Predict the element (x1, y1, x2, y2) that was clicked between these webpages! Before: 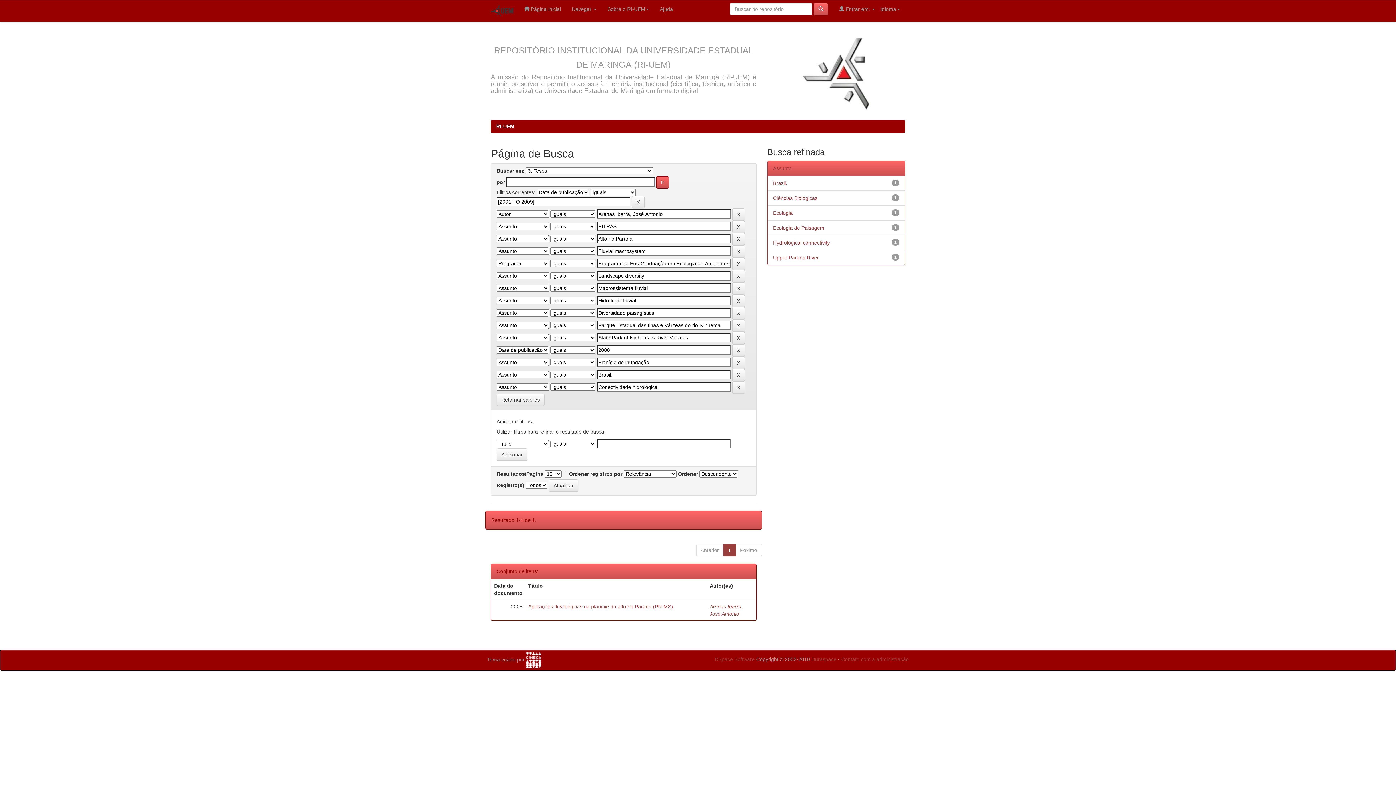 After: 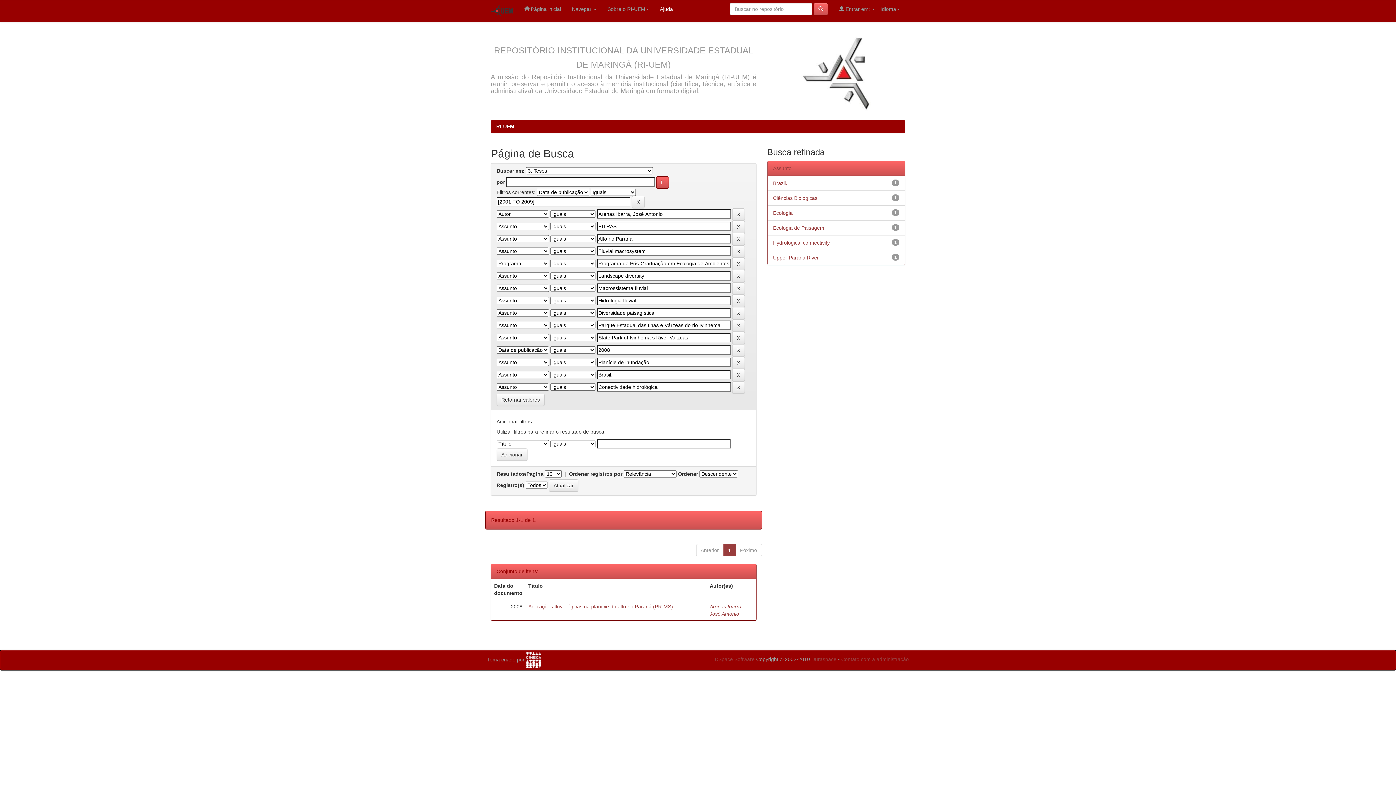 Action: label: Ajuda bbox: (654, 0, 678, 18)